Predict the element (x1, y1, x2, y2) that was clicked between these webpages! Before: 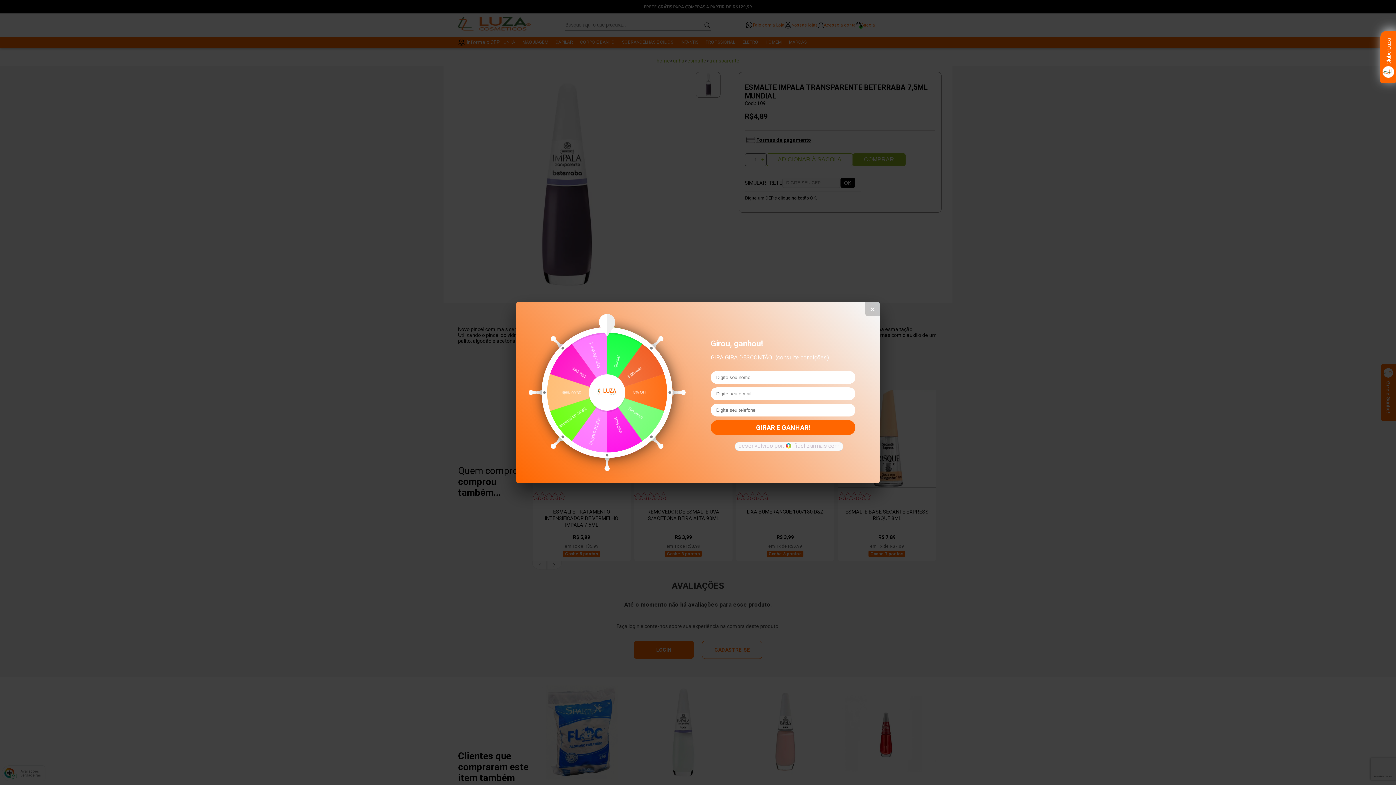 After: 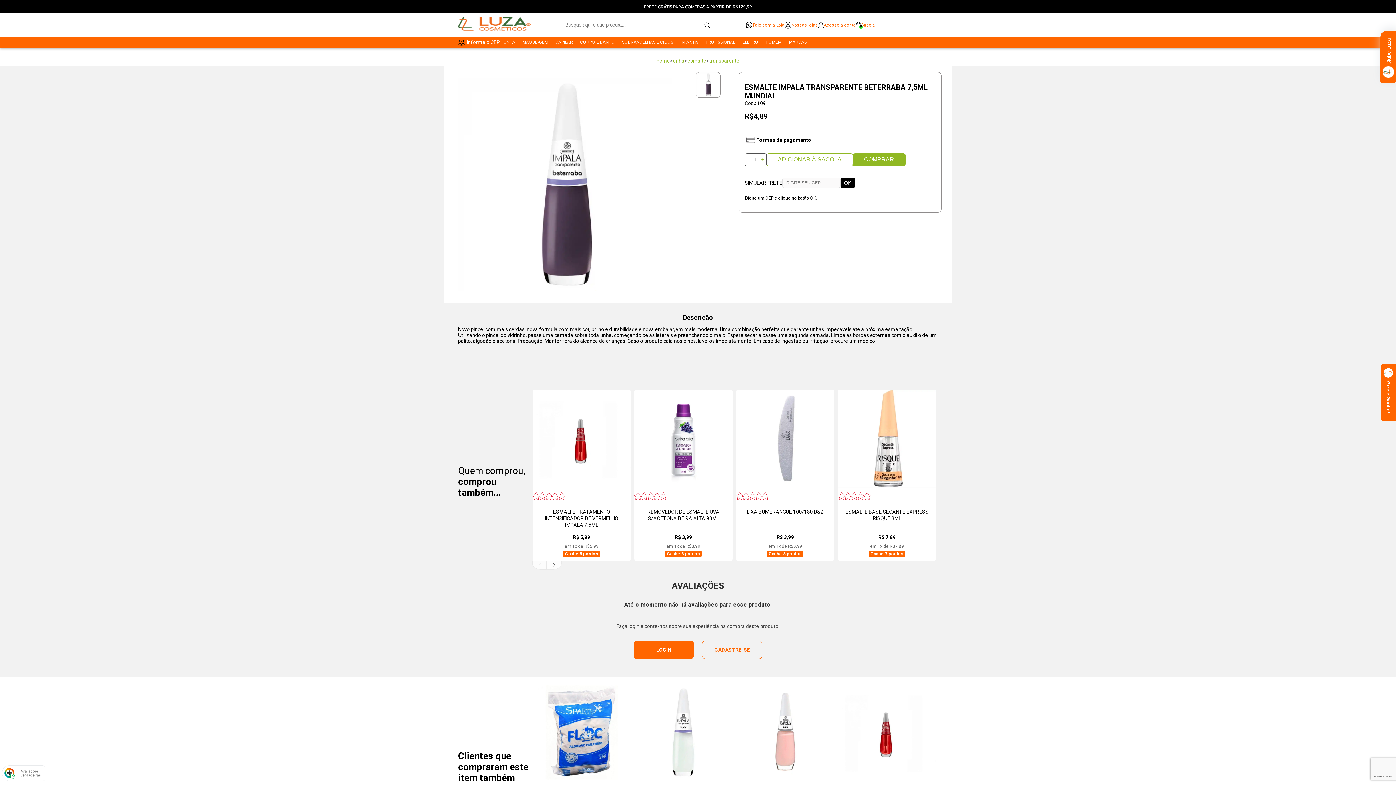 Action: bbox: (865, 301, 880, 316) label: ×